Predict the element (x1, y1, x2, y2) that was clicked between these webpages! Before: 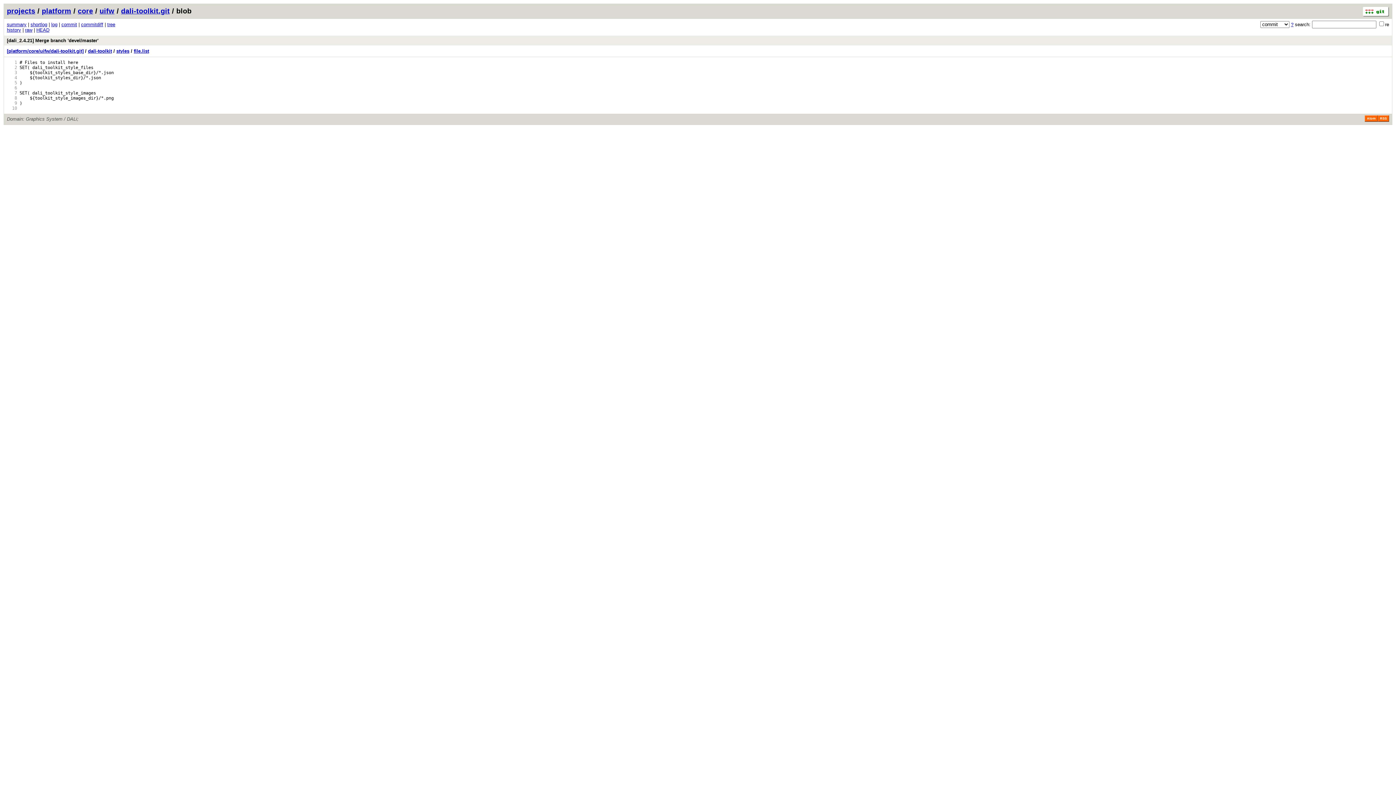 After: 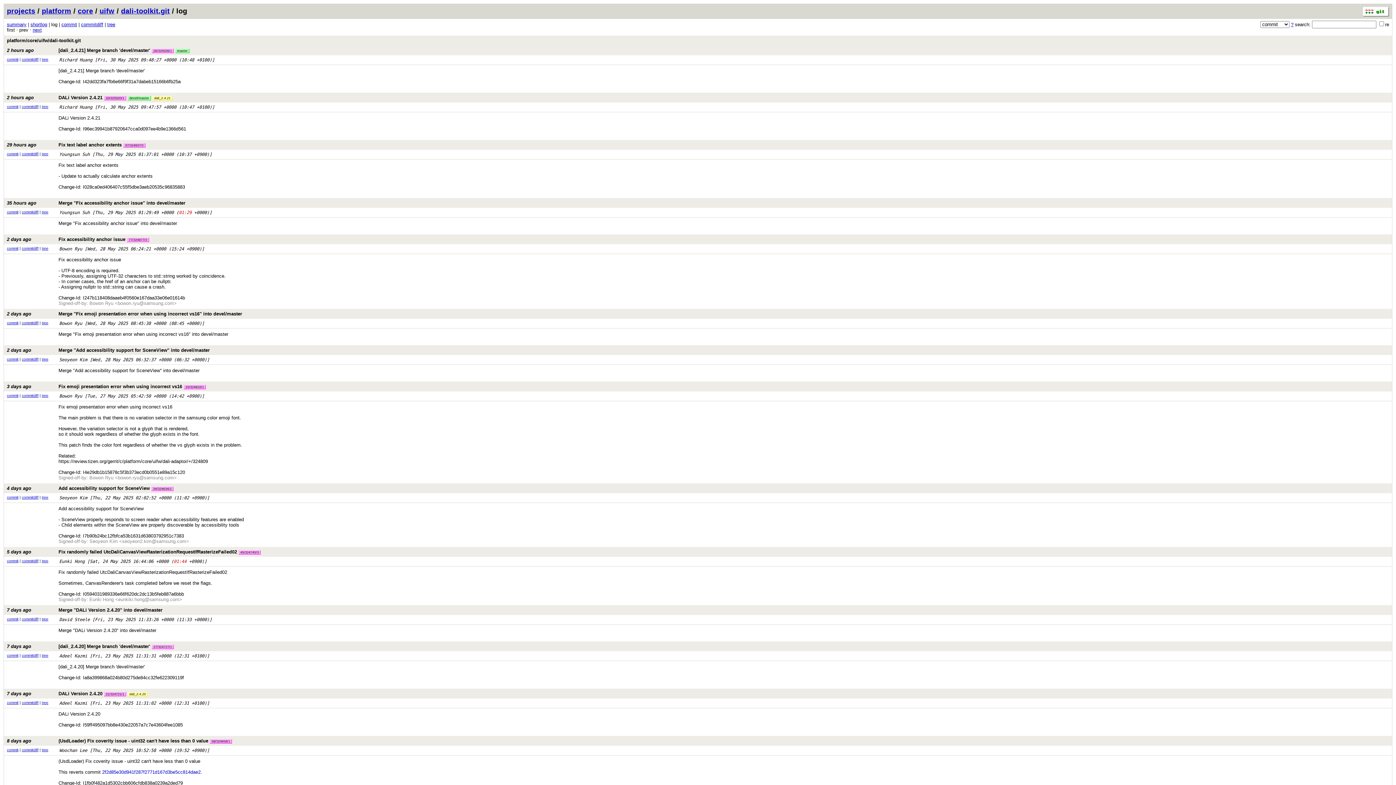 Action: label: log bbox: (51, 21, 57, 27)